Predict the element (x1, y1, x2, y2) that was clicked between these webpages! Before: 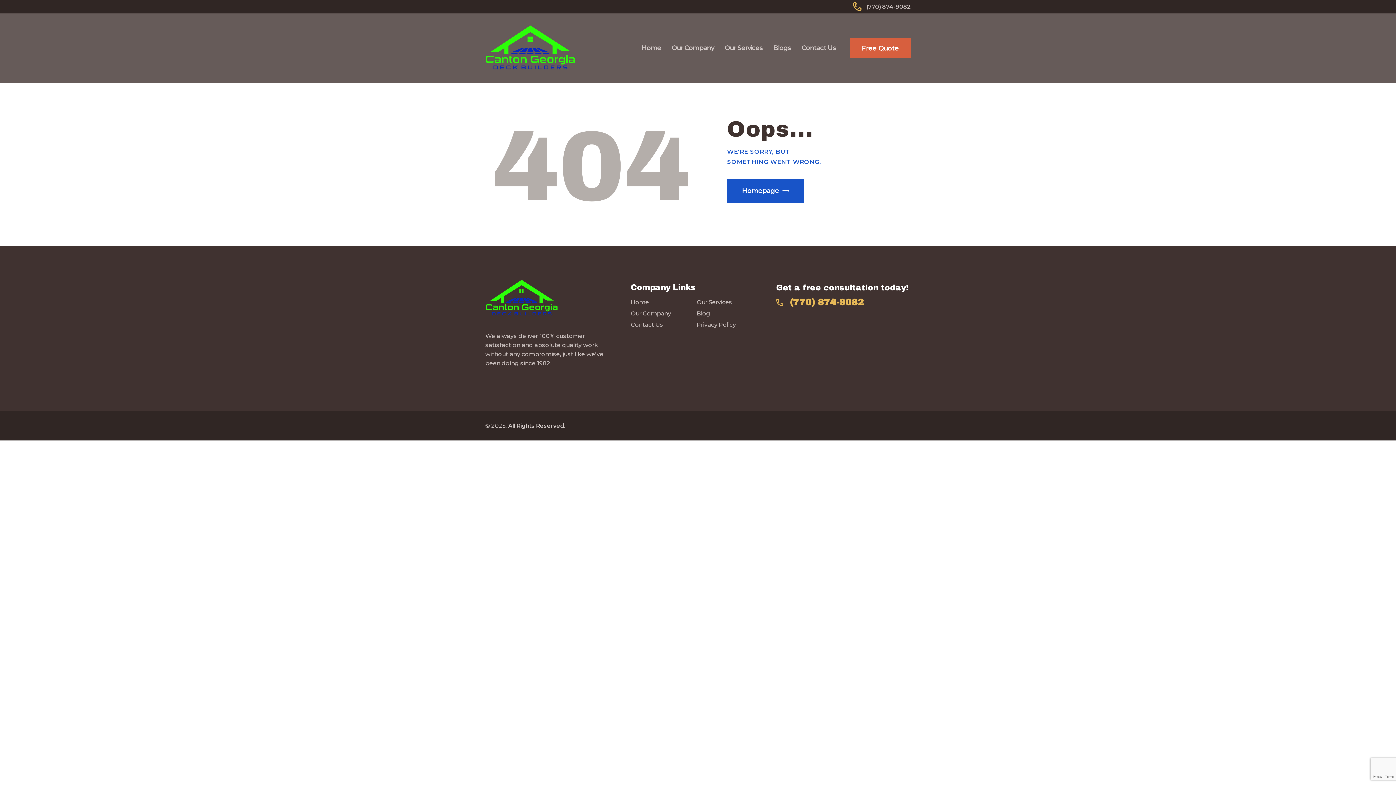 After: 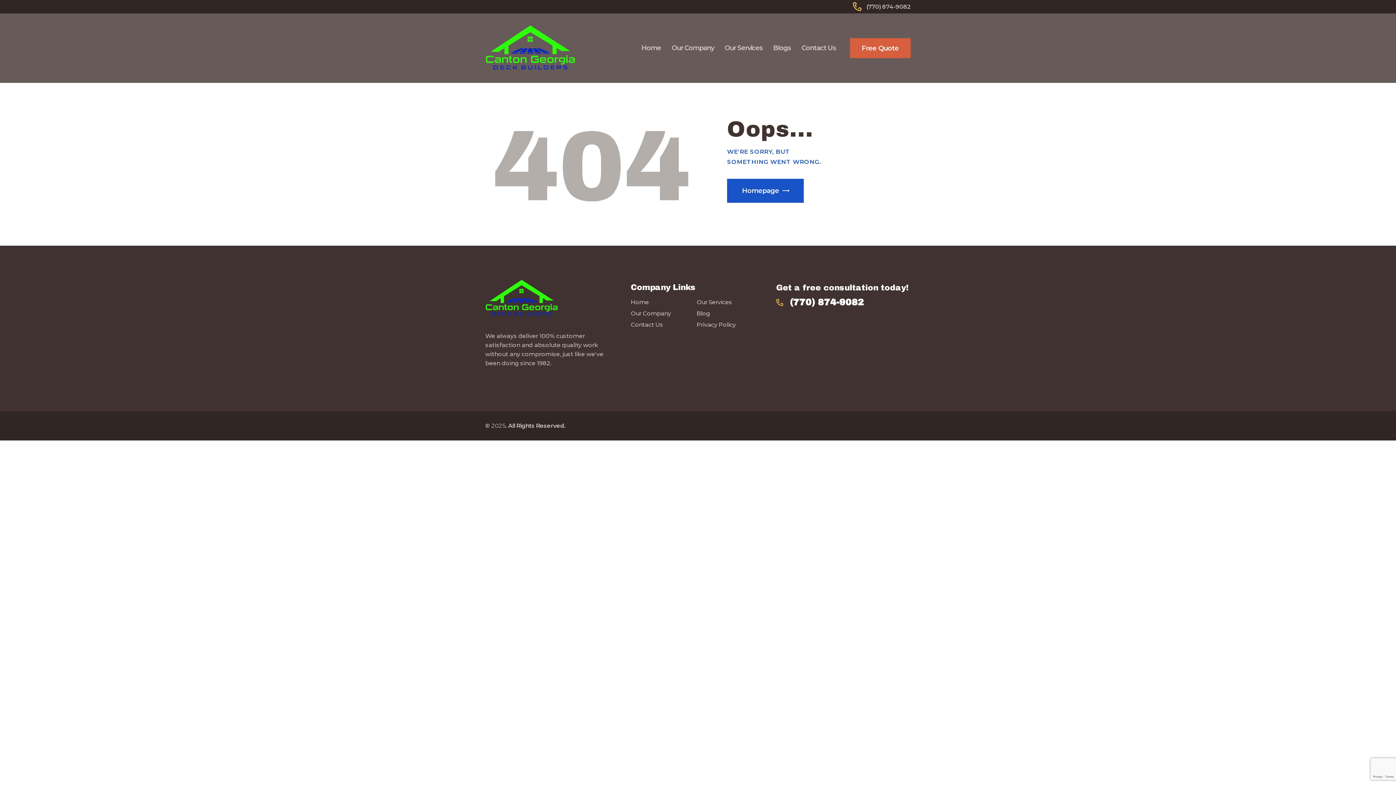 Action: label: (770) 874-9082 bbox: (776, 297, 910, 307)